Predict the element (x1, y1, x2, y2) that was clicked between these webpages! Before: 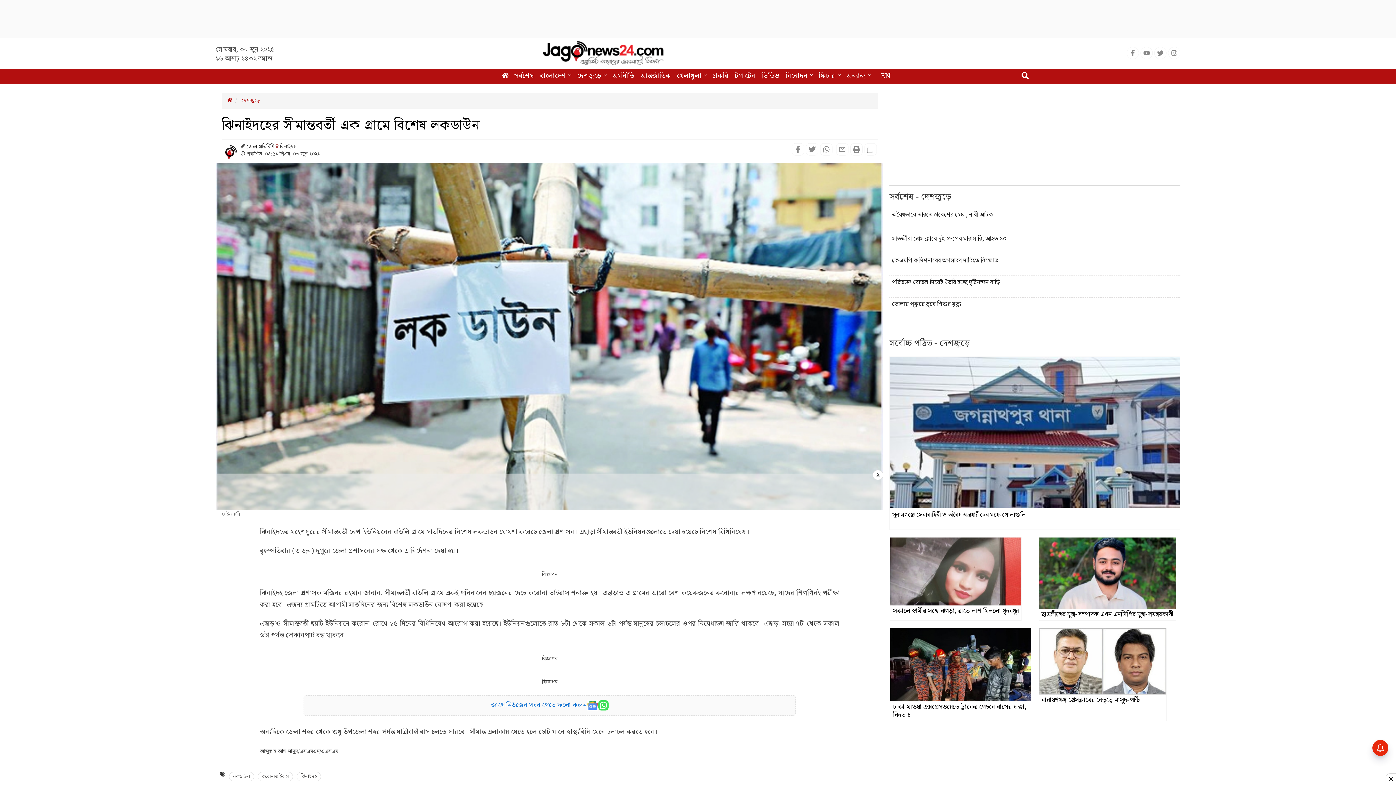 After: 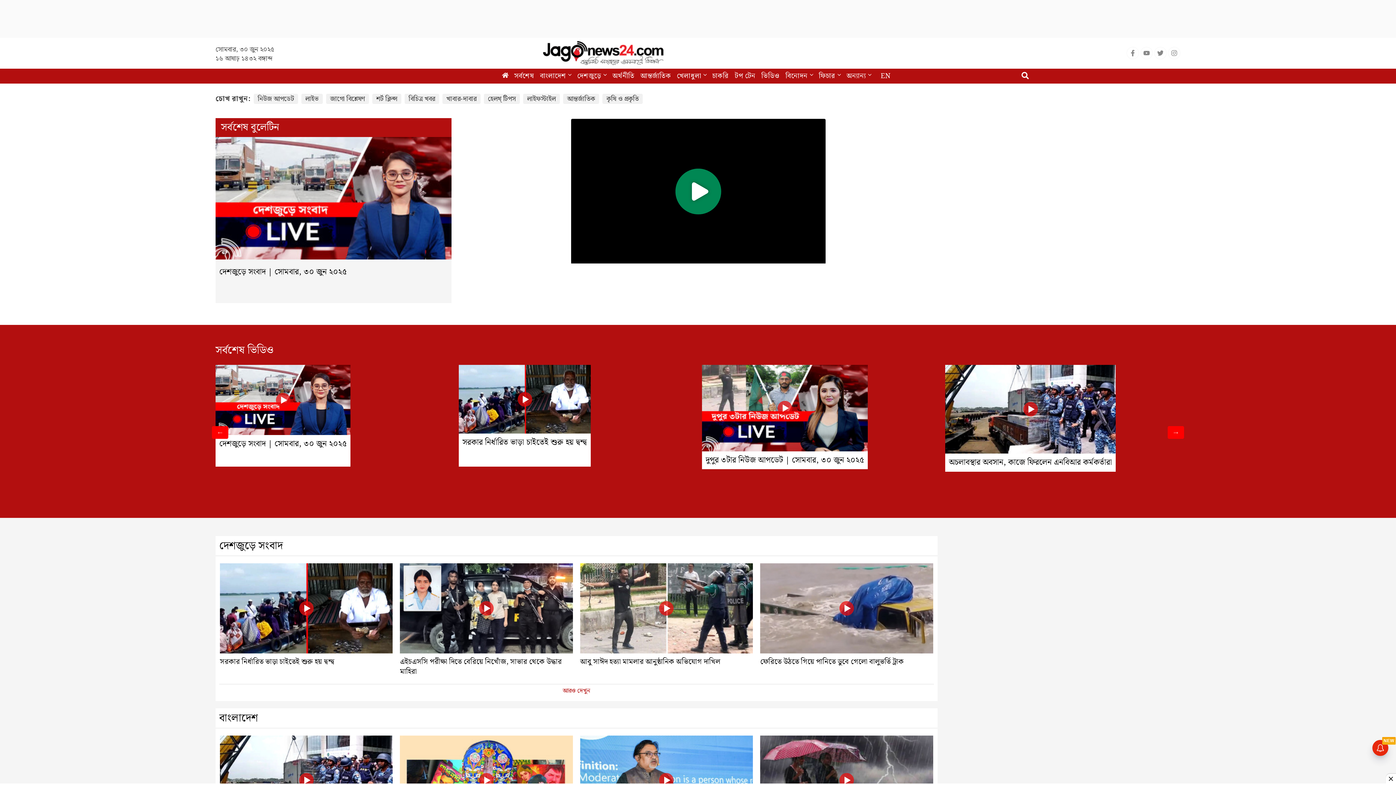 Action: bbox: (759, 69, 782, 83) label: ভিডিও